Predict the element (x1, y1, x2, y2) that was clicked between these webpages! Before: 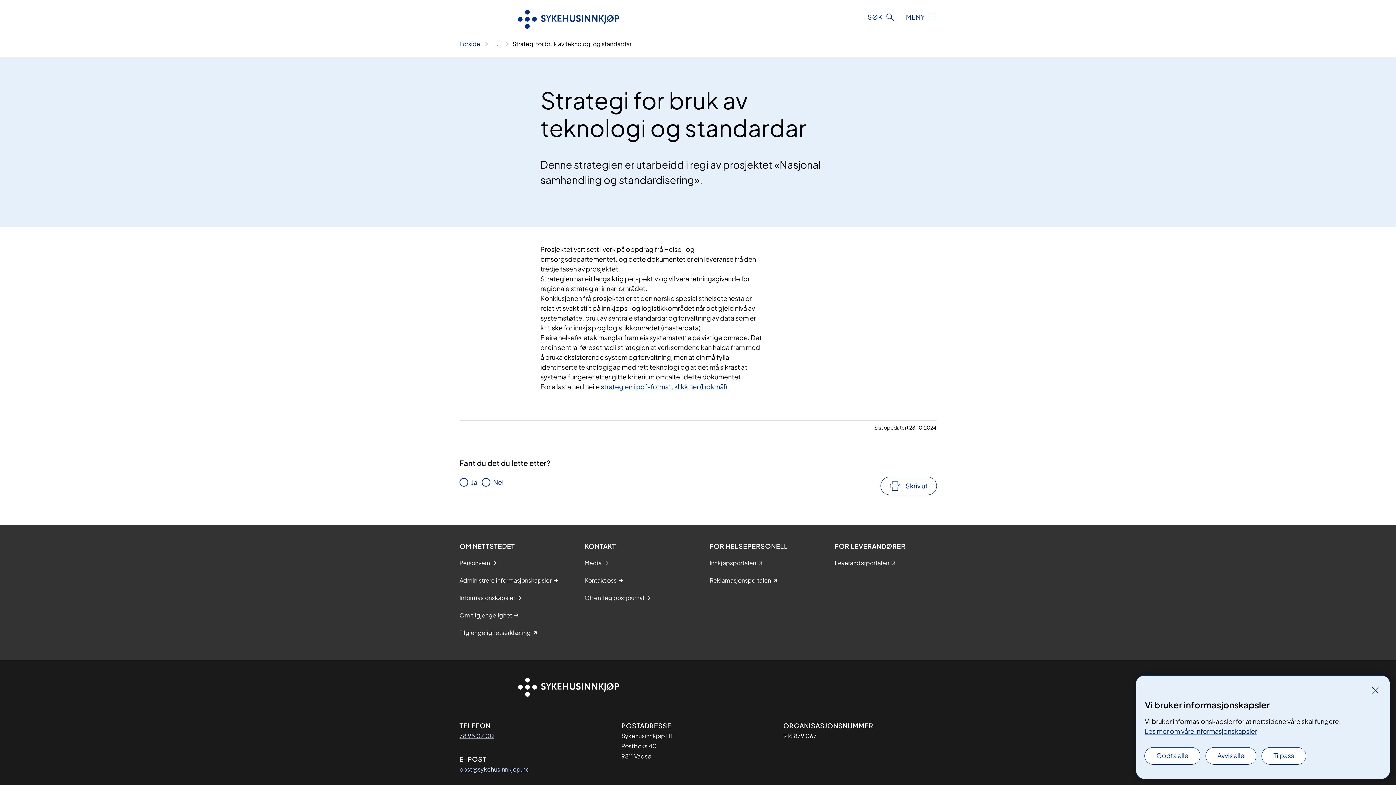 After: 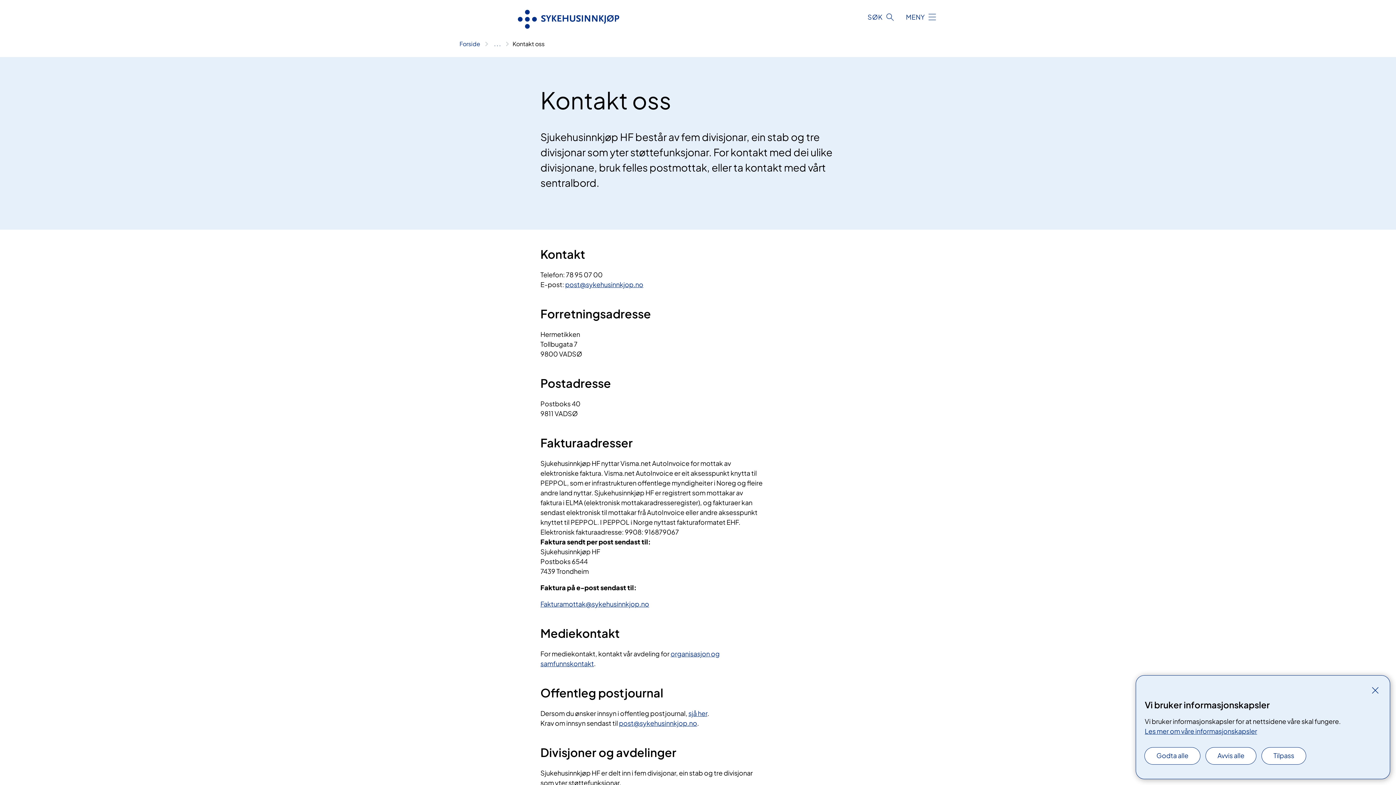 Action: label: Kontakt oss bbox: (584, 576, 616, 585)